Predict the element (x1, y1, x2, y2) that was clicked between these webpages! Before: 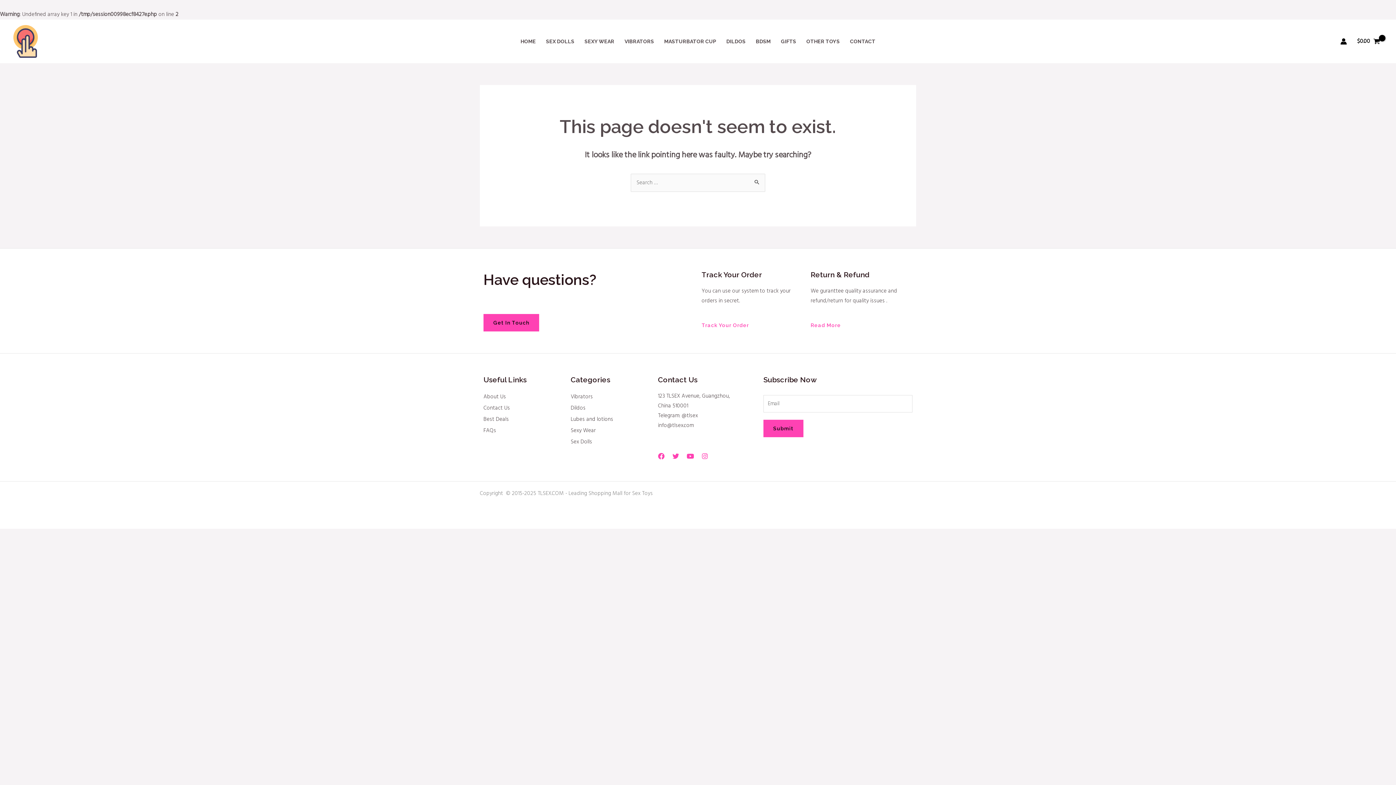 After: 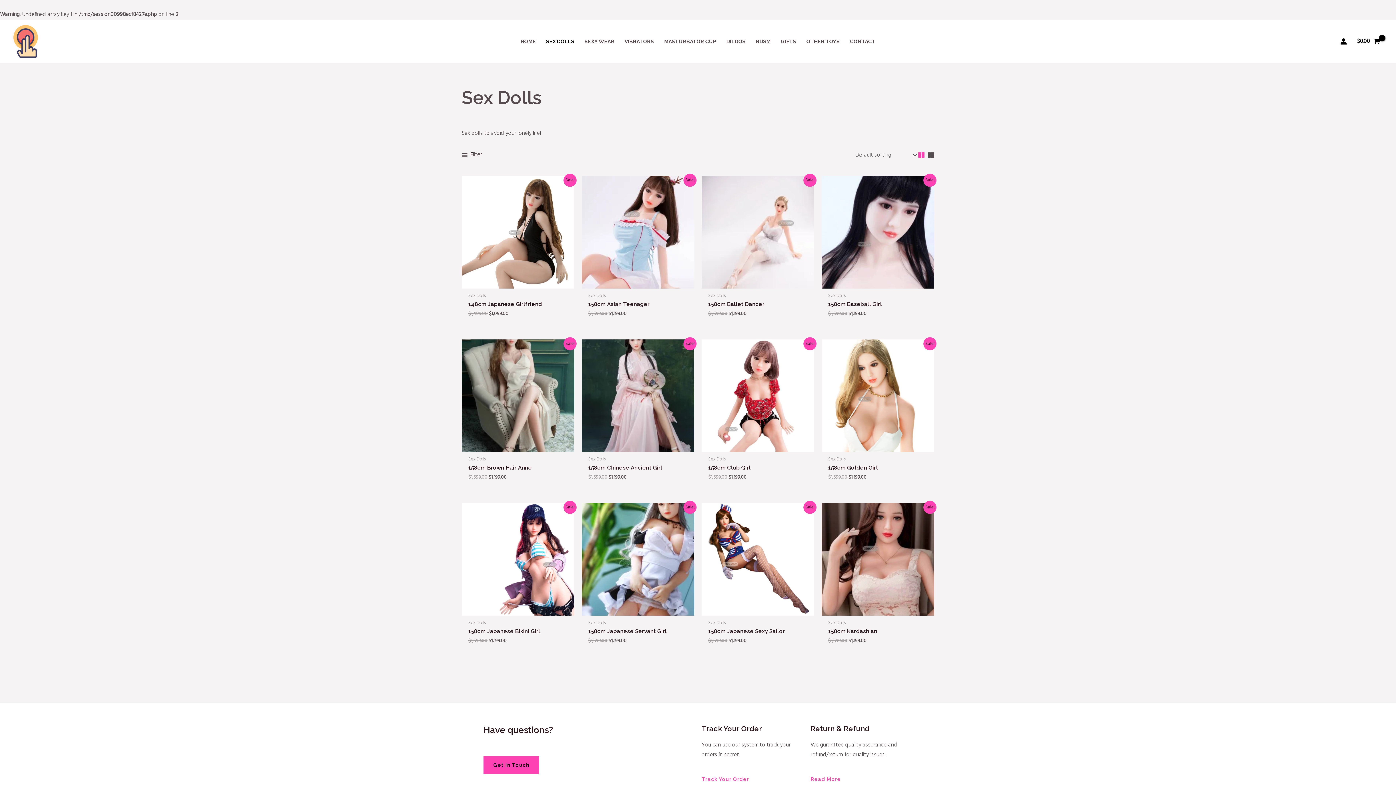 Action: label: SEX DOLLS bbox: (541, 19, 579, 63)